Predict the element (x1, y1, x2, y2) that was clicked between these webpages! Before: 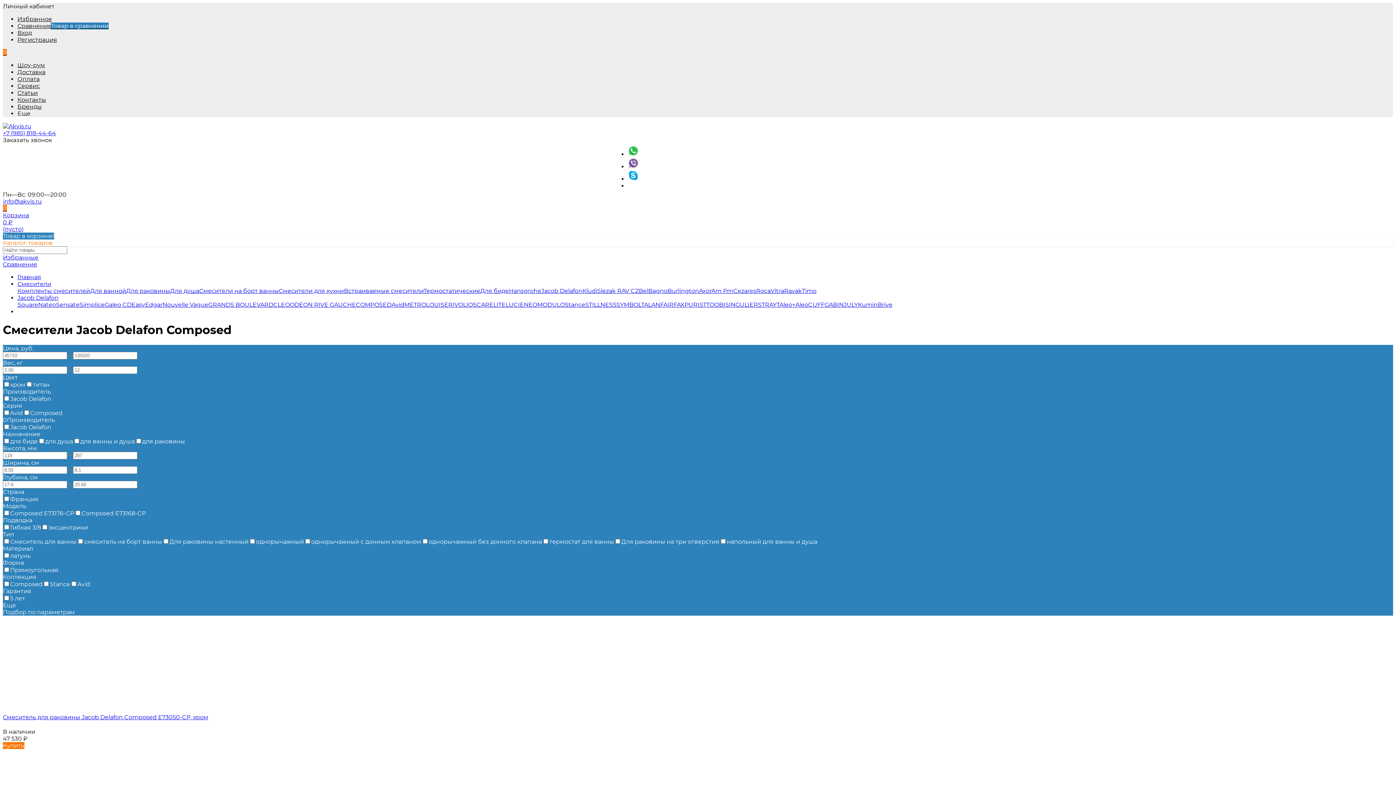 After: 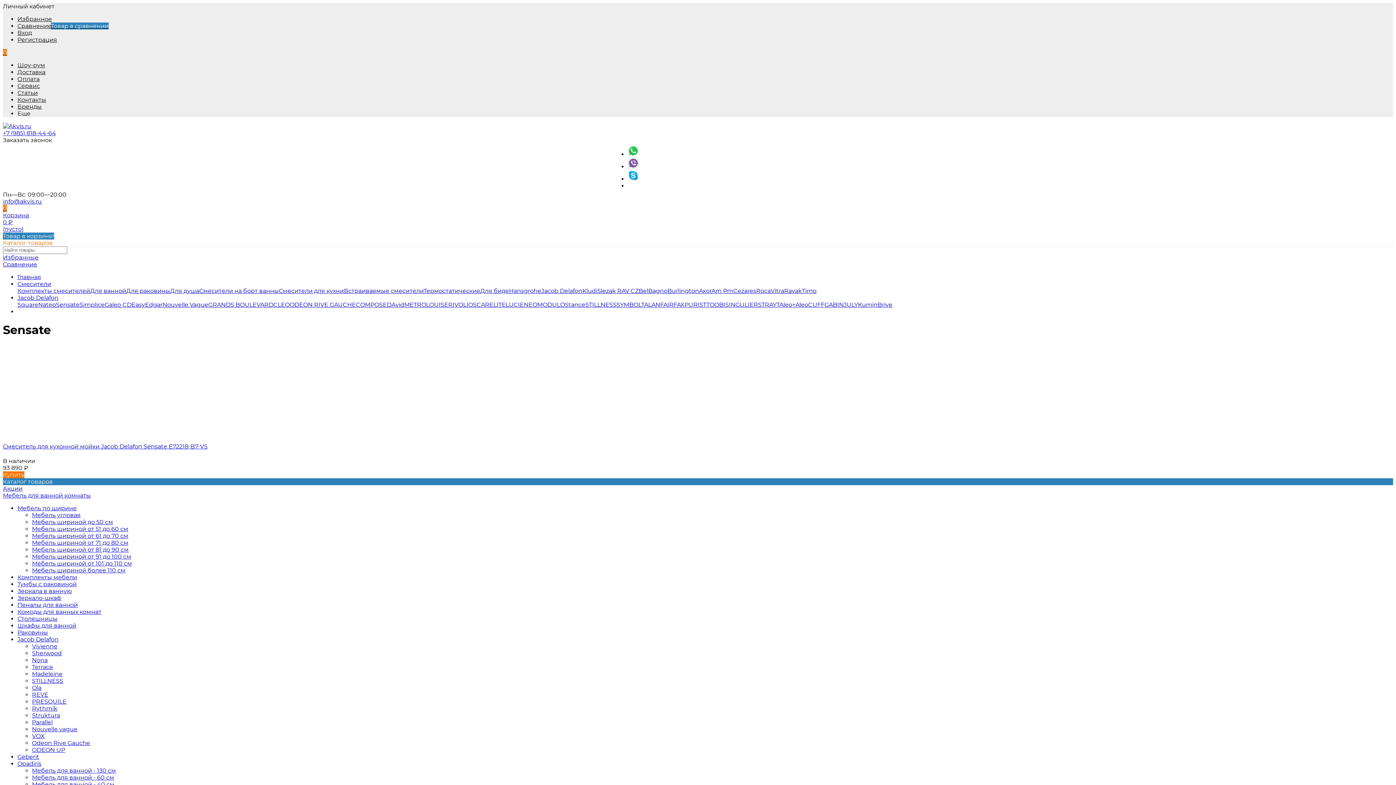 Action: label: Sensate bbox: (56, 301, 79, 308)